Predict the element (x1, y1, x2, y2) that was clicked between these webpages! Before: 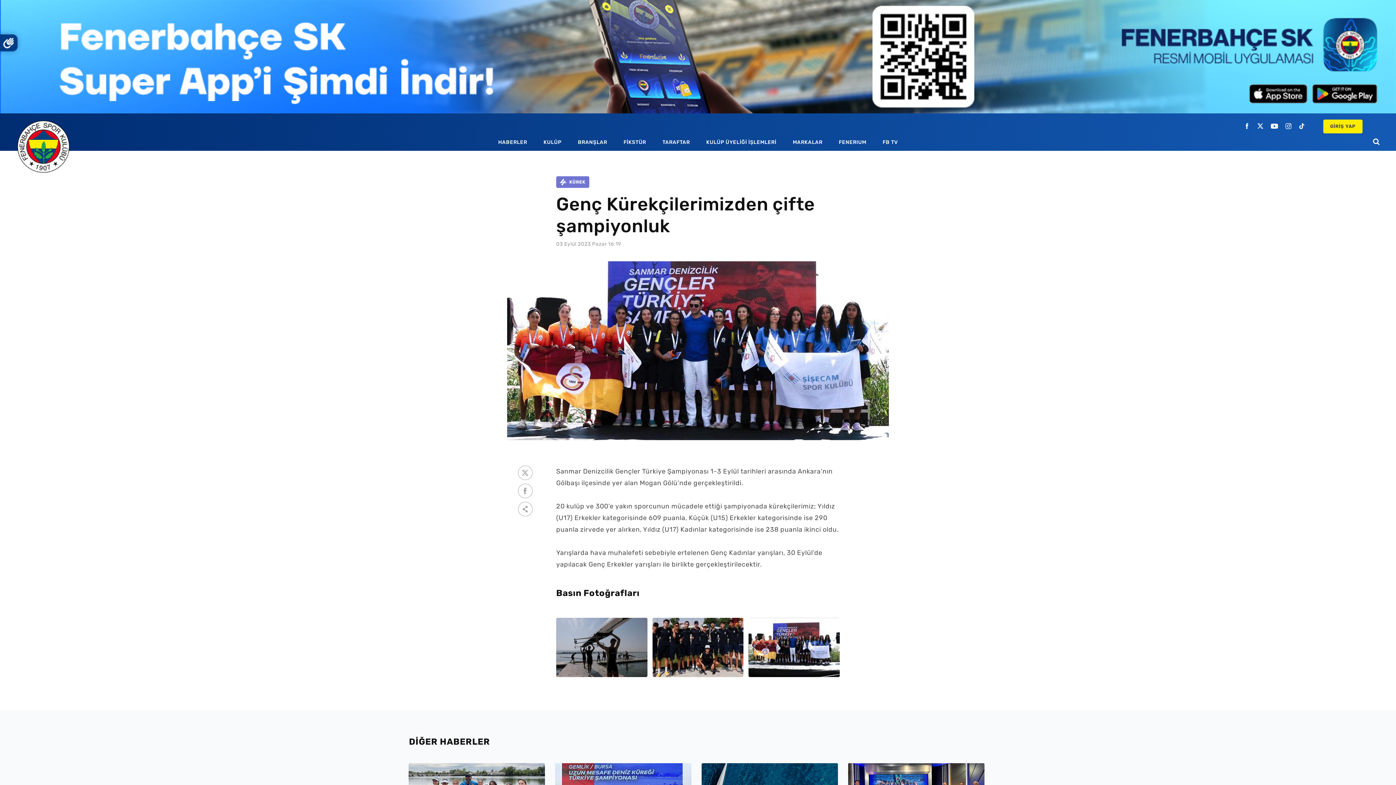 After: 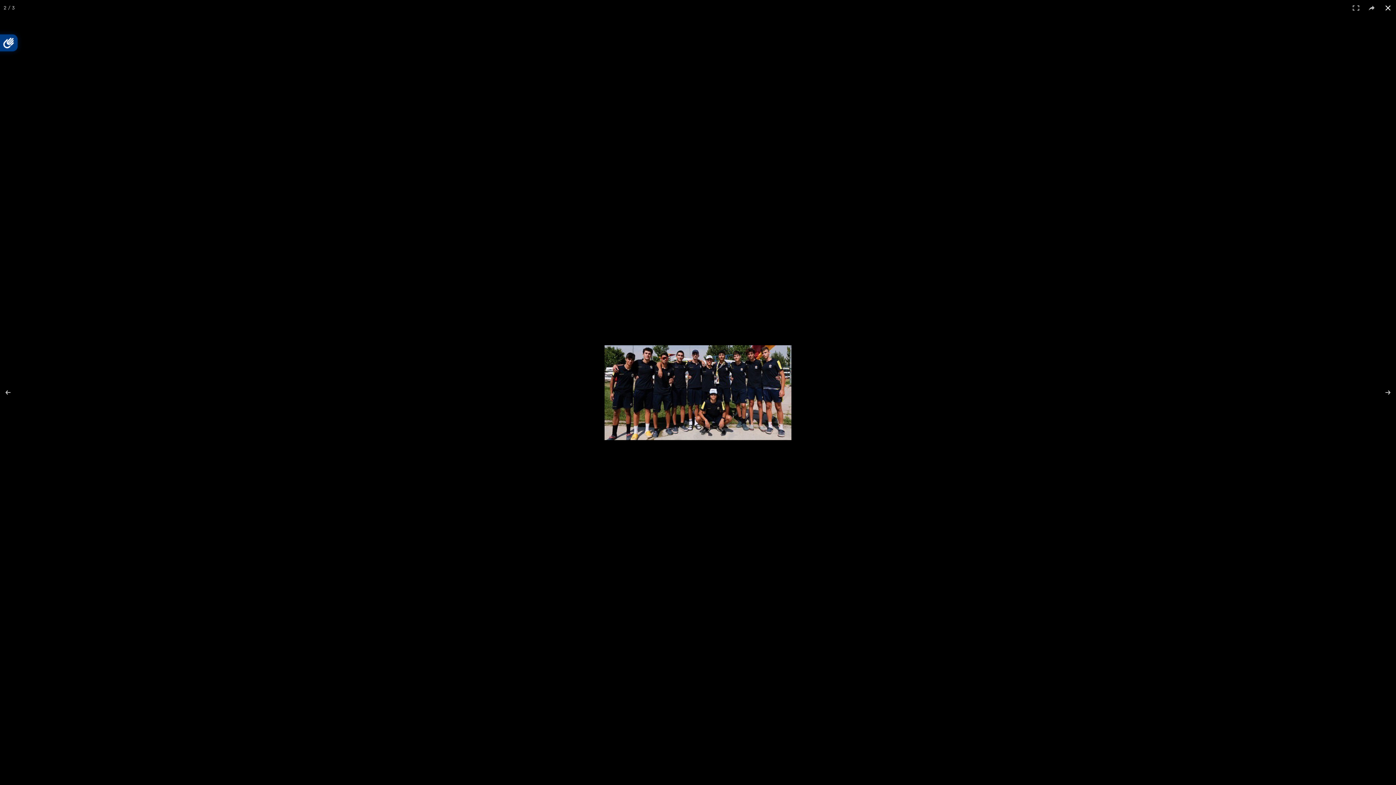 Action: bbox: (650, 618, 746, 677)